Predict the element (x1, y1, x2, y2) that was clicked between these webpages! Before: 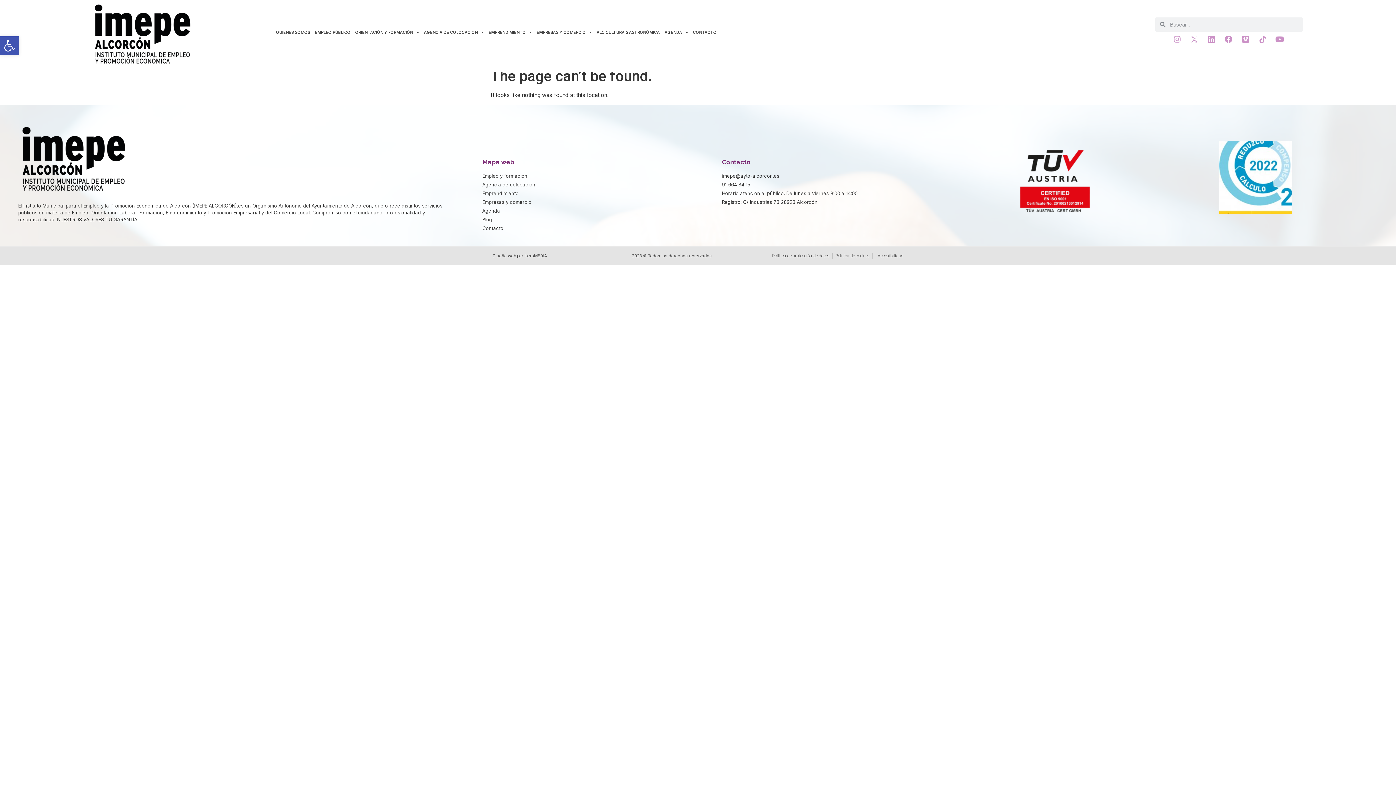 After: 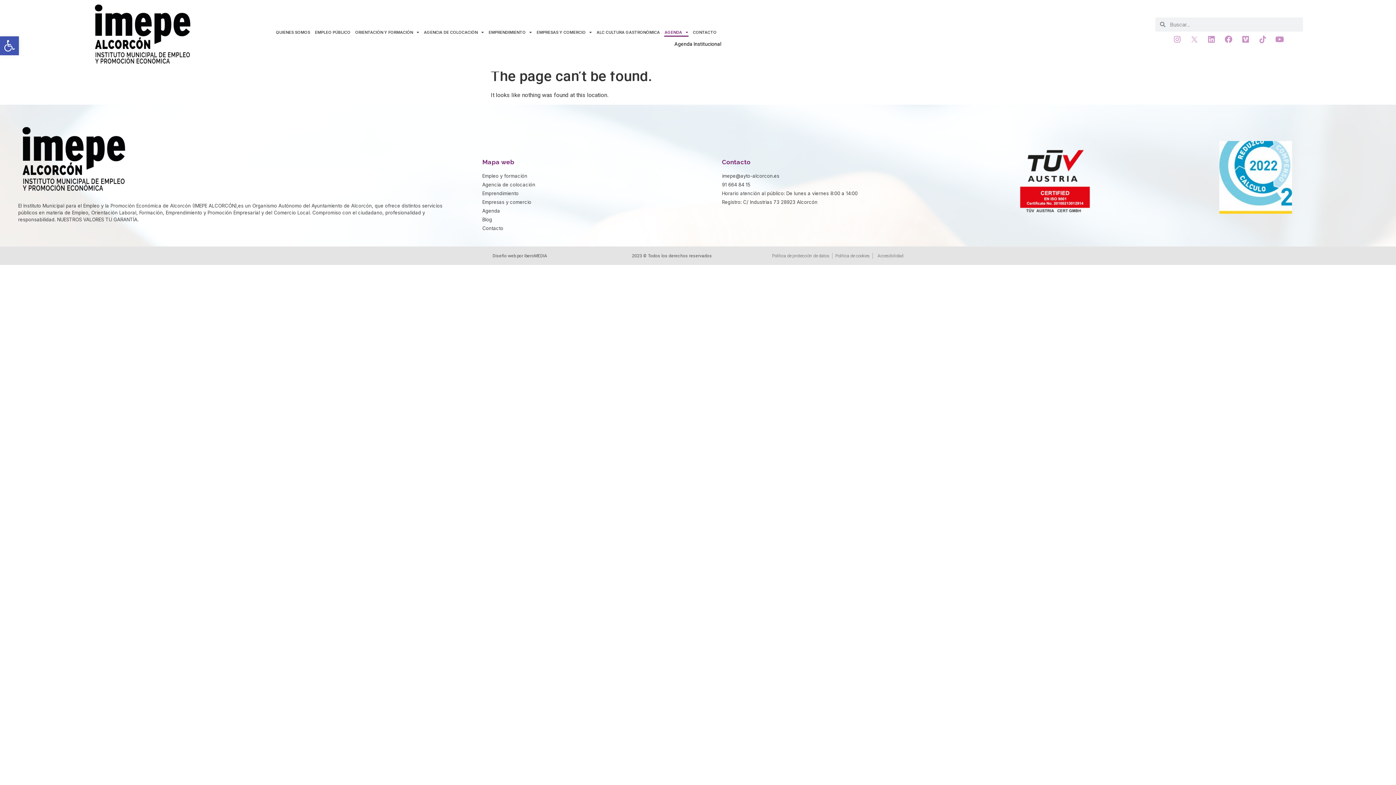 Action: bbox: (664, 27, 688, 36) label: AGENDA